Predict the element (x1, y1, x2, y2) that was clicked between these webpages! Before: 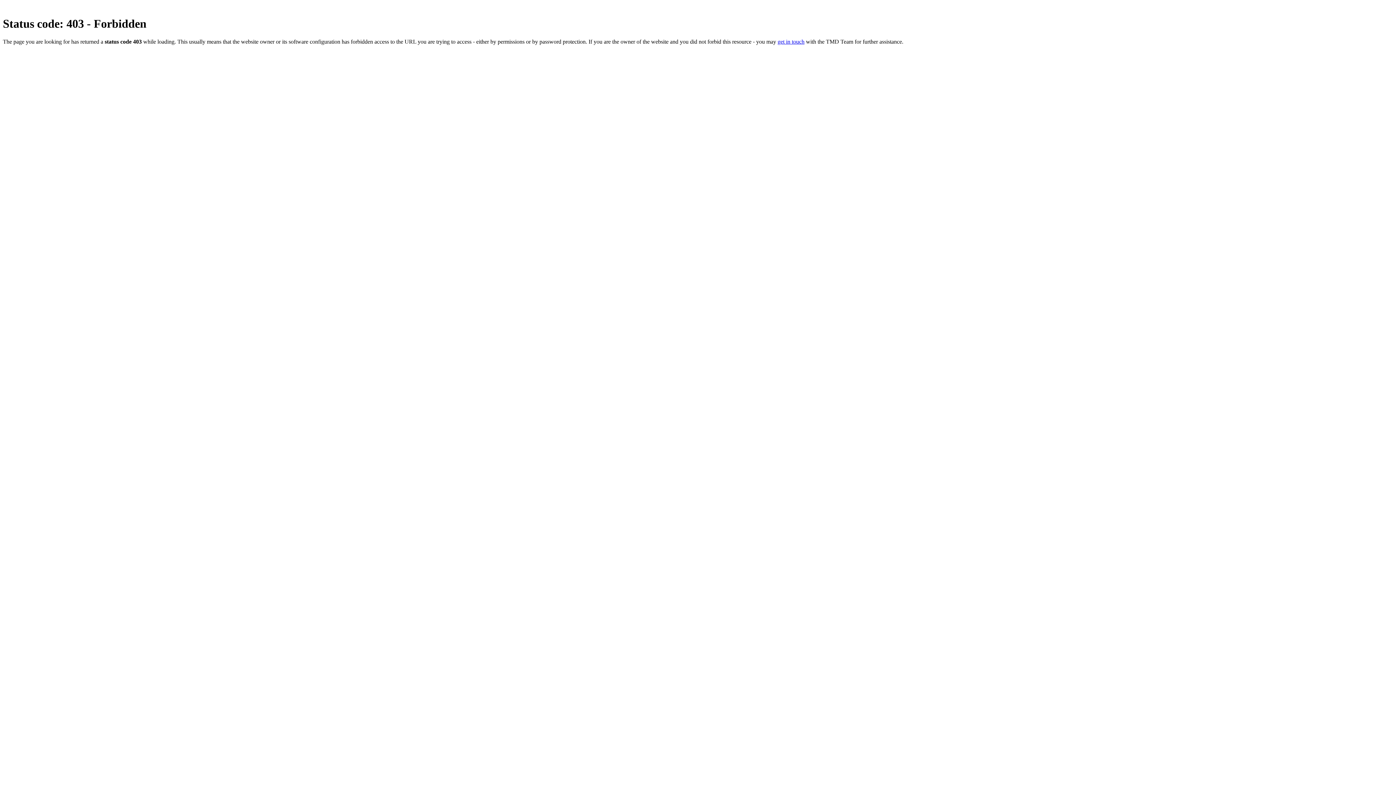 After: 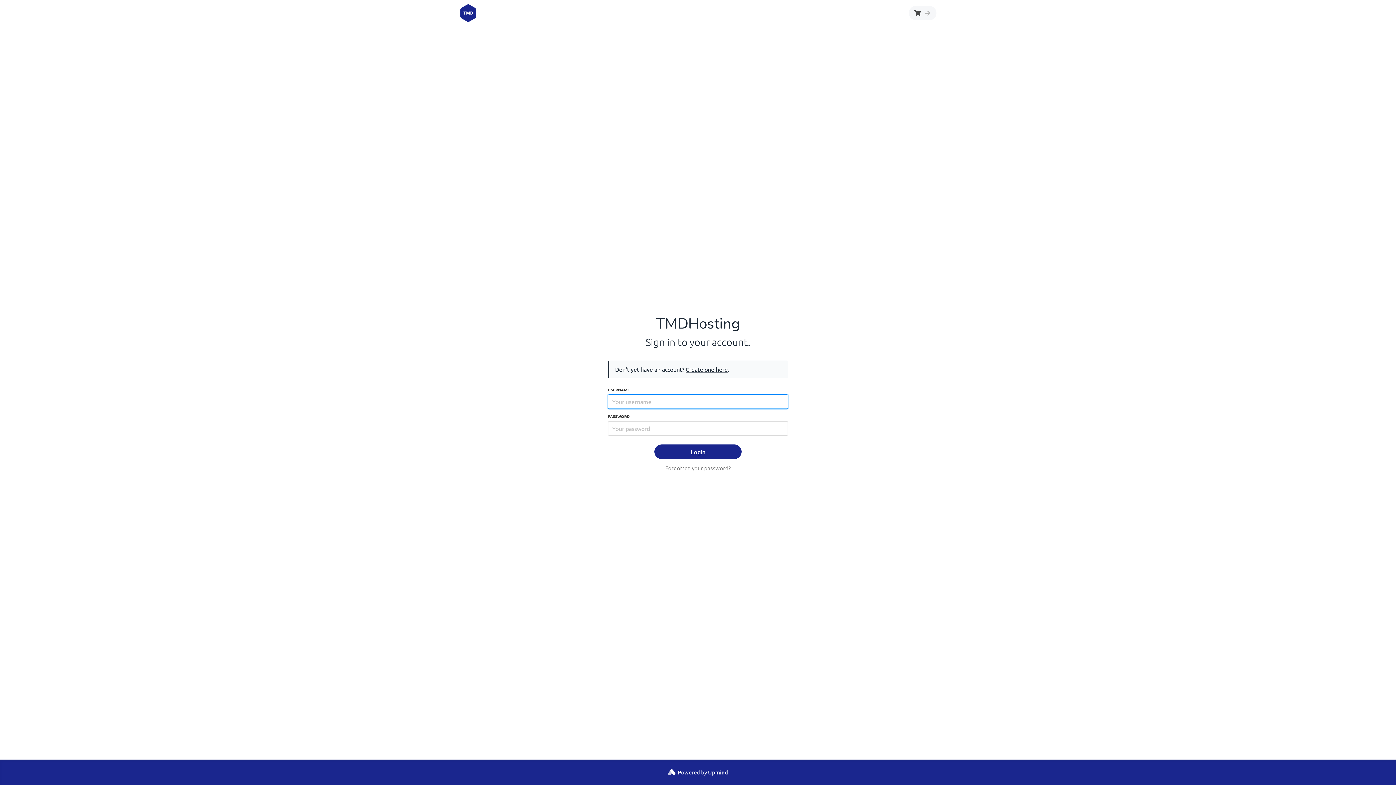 Action: label: get in touch bbox: (777, 38, 804, 44)